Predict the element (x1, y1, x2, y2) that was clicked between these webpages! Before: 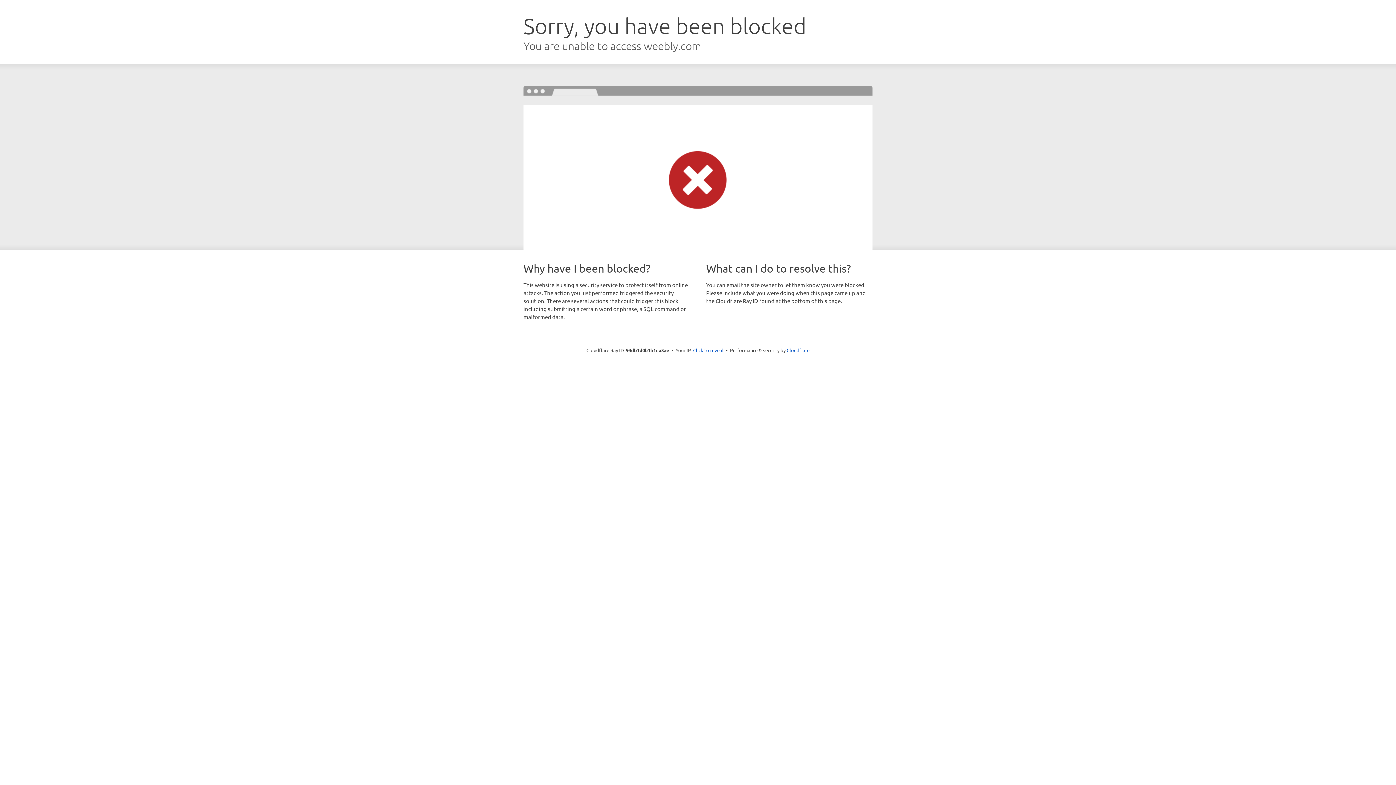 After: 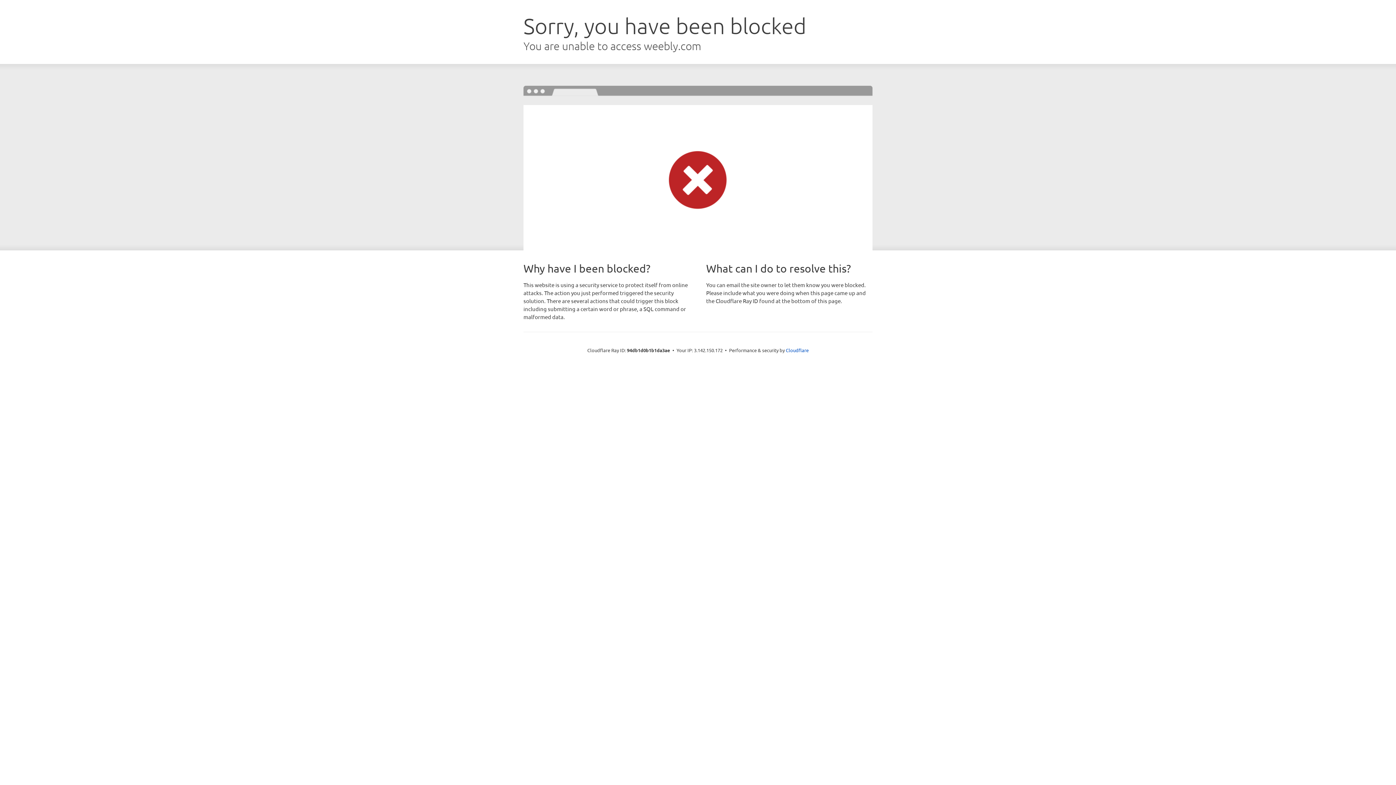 Action: bbox: (693, 346, 723, 353) label: Click to reveal